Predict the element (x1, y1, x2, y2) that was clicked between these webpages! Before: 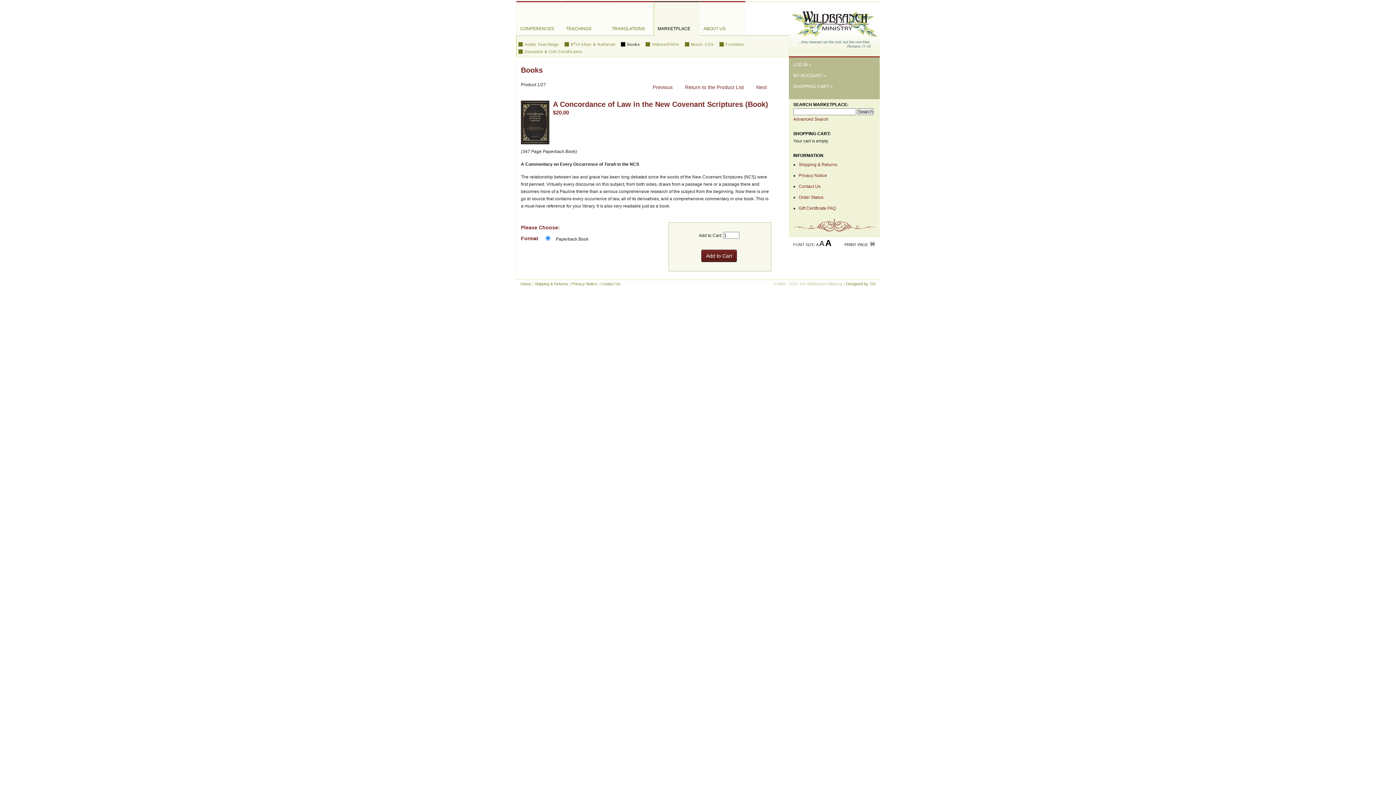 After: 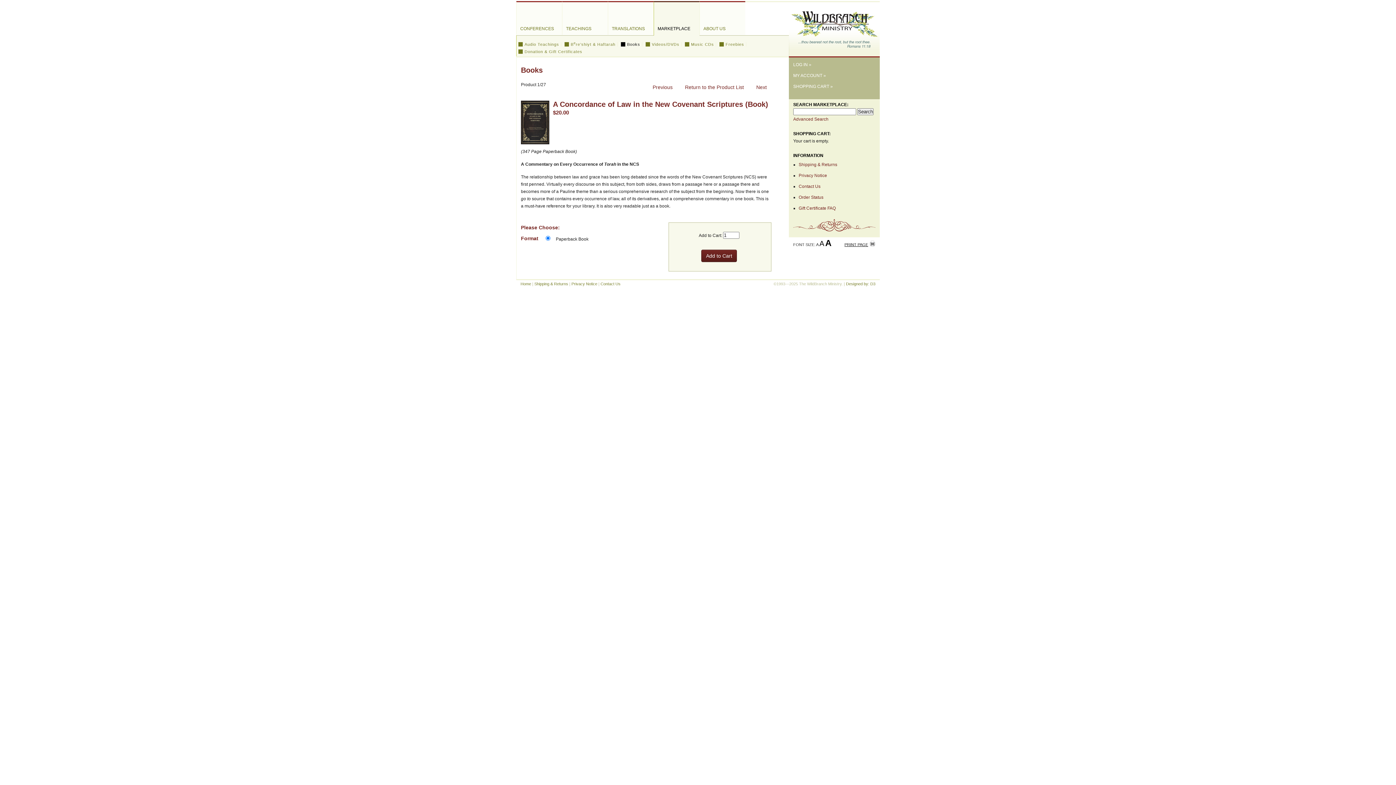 Action: bbox: (844, 239, 875, 246) label: PRINT PAGE